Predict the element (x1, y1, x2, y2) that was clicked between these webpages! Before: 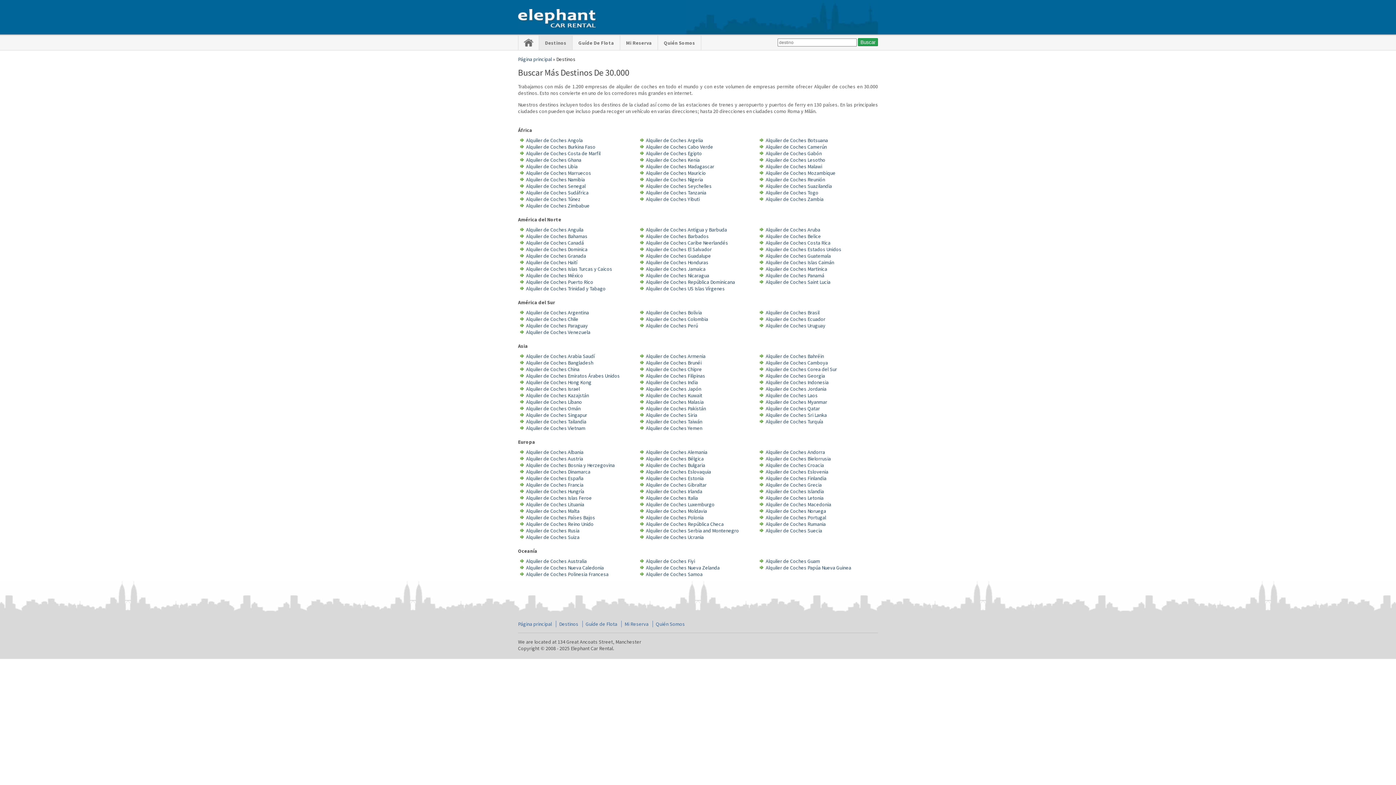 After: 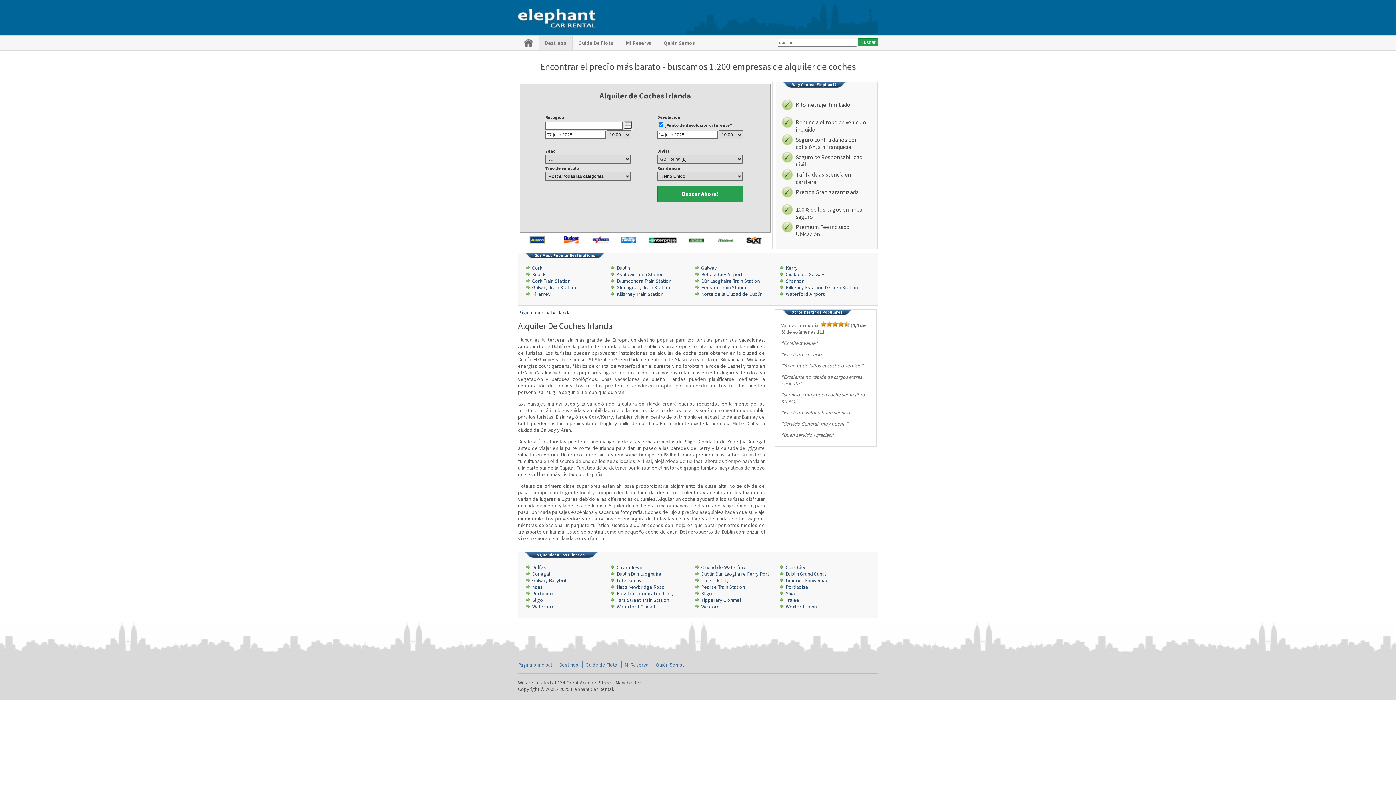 Action: bbox: (638, 488, 702, 494) label: Alquiler de Coches Irlanda